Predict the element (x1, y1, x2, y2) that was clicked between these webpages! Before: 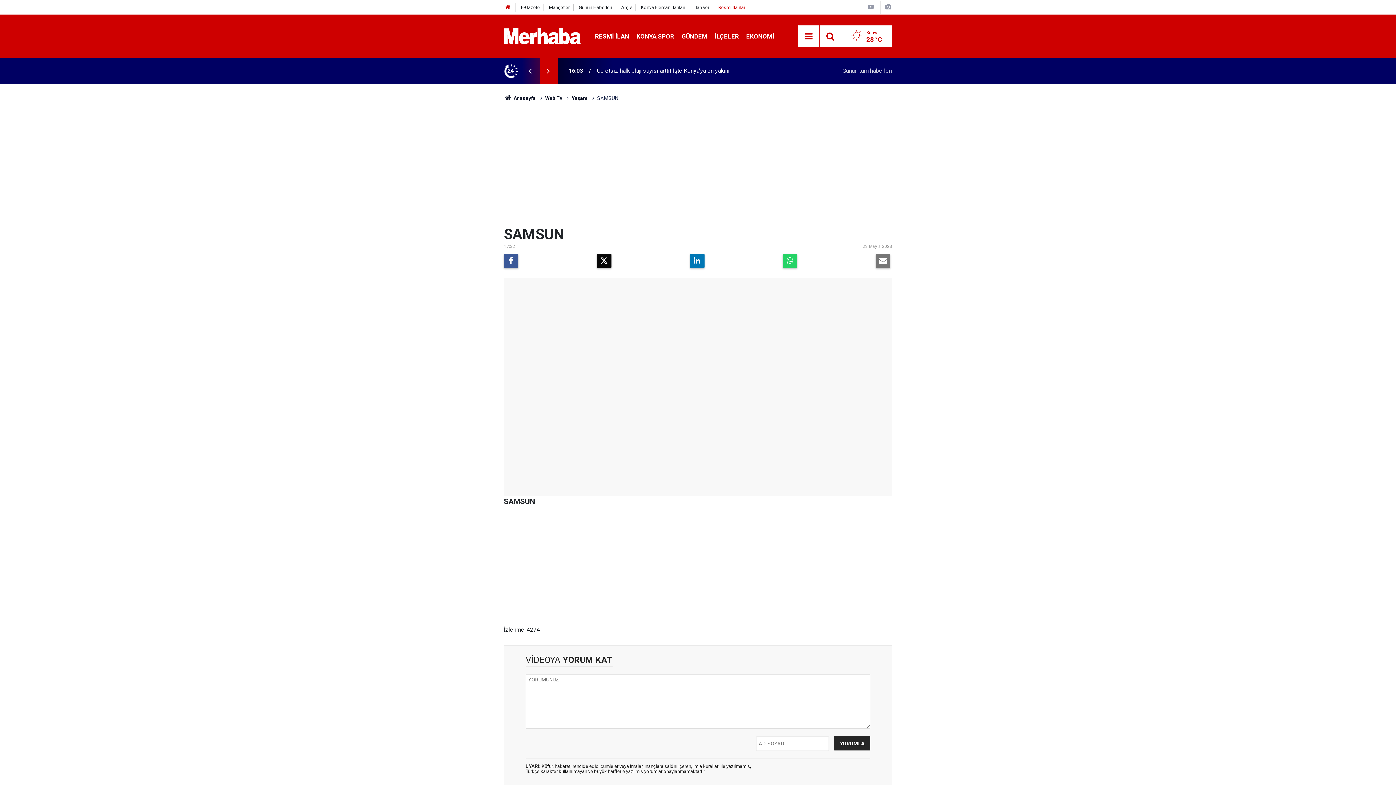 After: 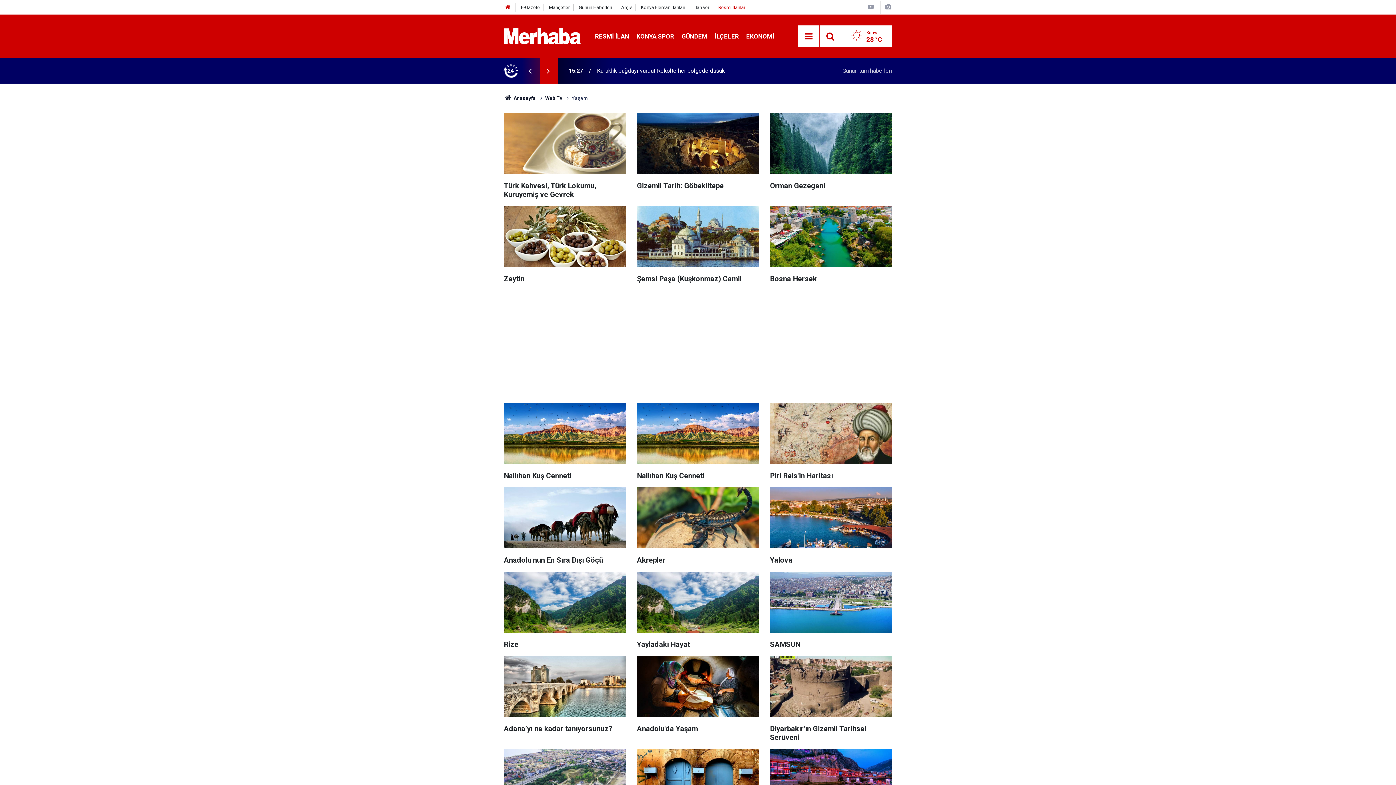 Action: bbox: (571, 95, 587, 101) label: Yaşam